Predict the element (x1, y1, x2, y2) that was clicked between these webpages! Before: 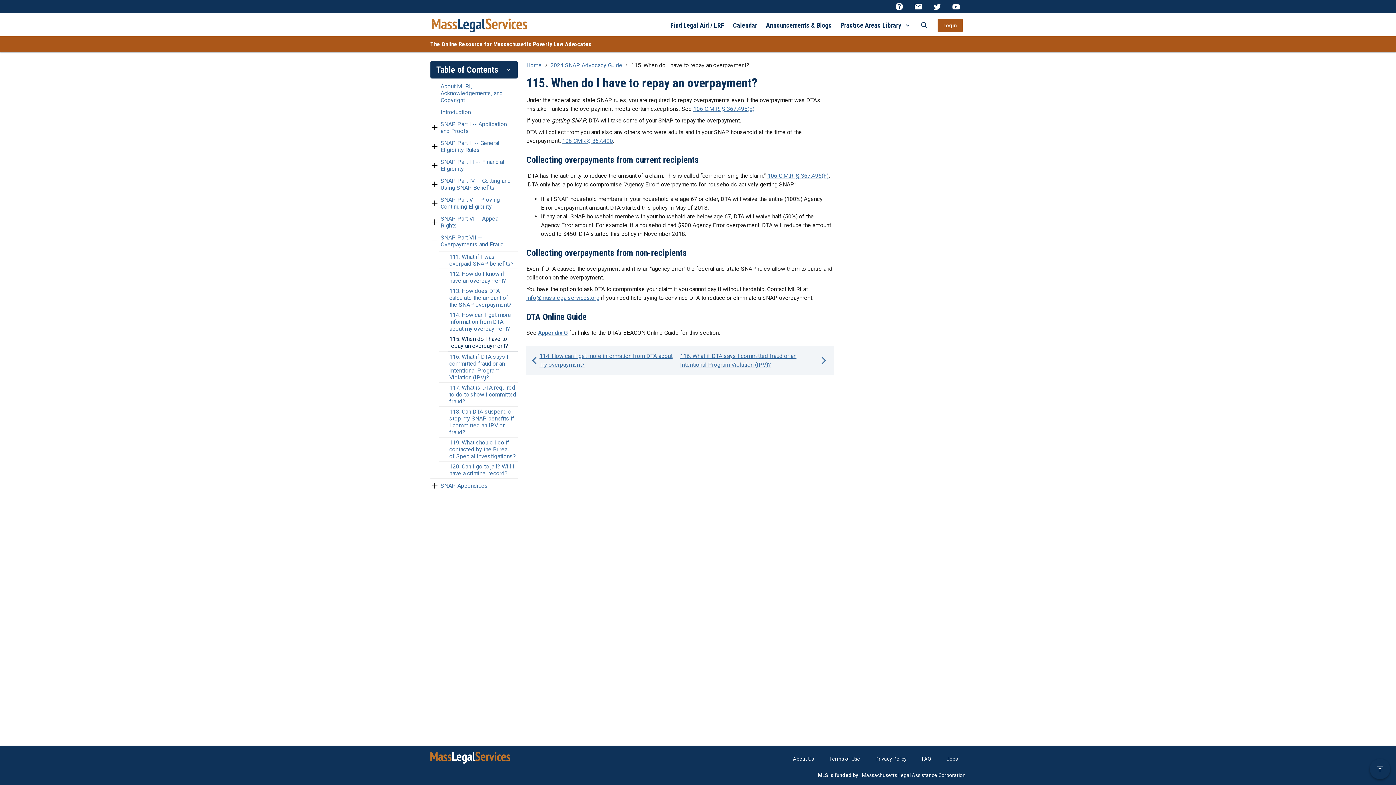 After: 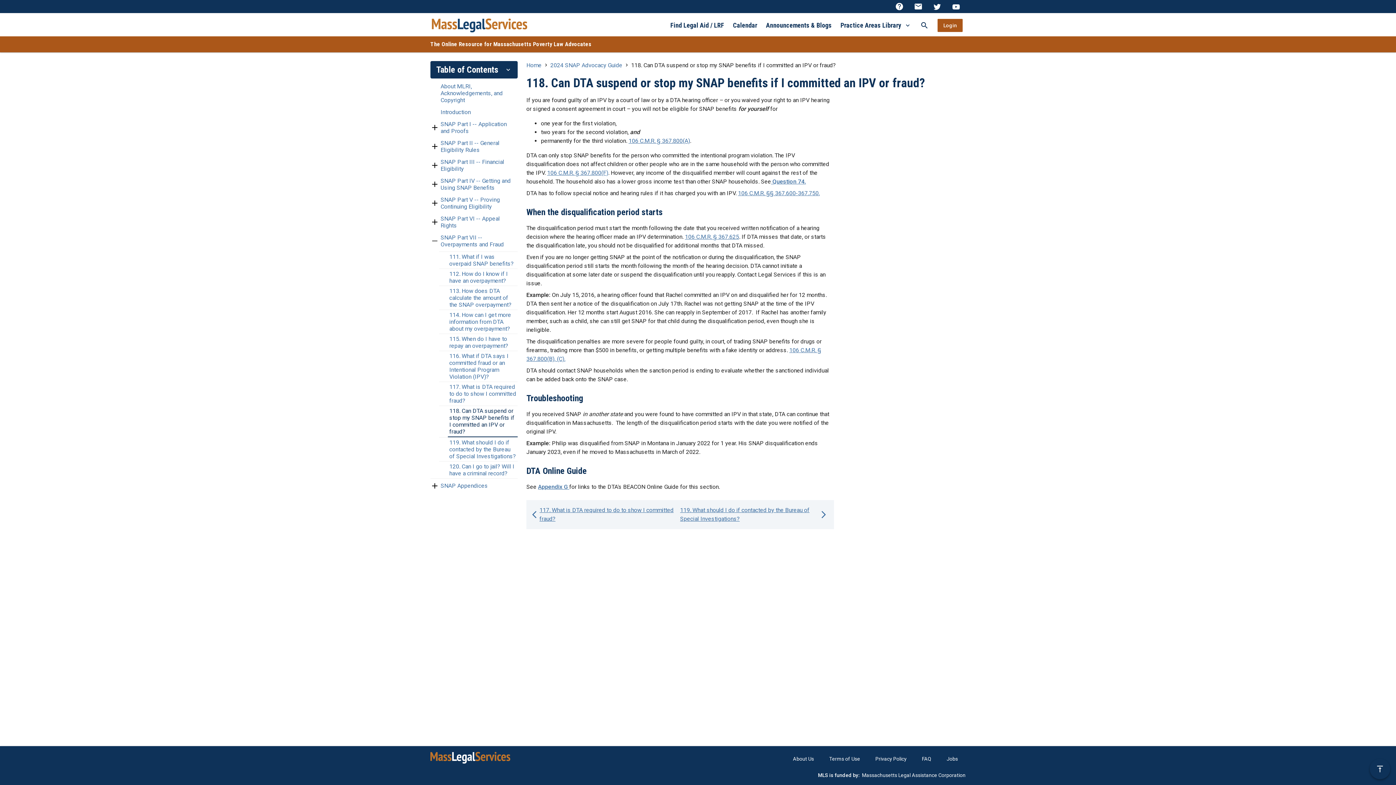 Action: label: 118. Can DTA suspend or stop my SNAP benefits if I committed an IPV or fraud? bbox: (448, 406, 517, 437)